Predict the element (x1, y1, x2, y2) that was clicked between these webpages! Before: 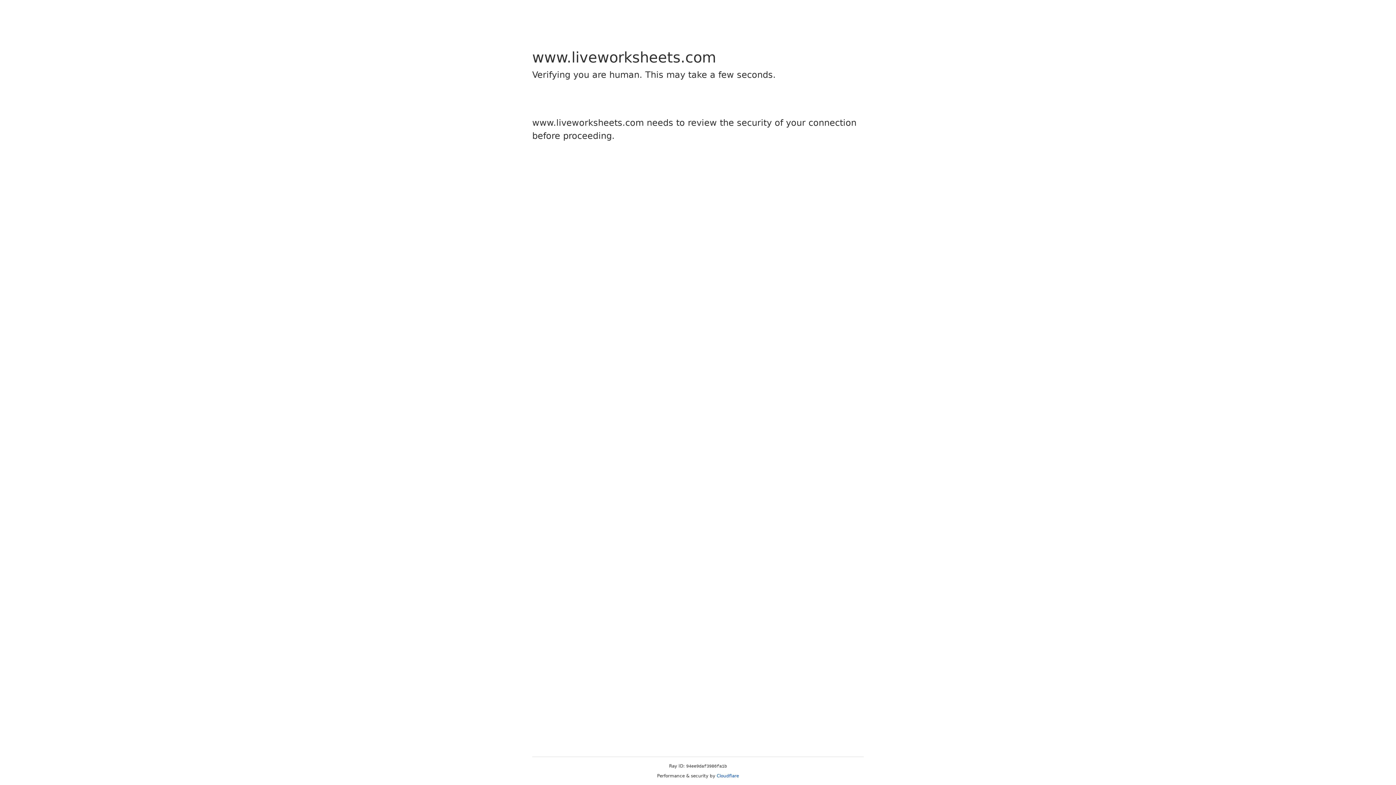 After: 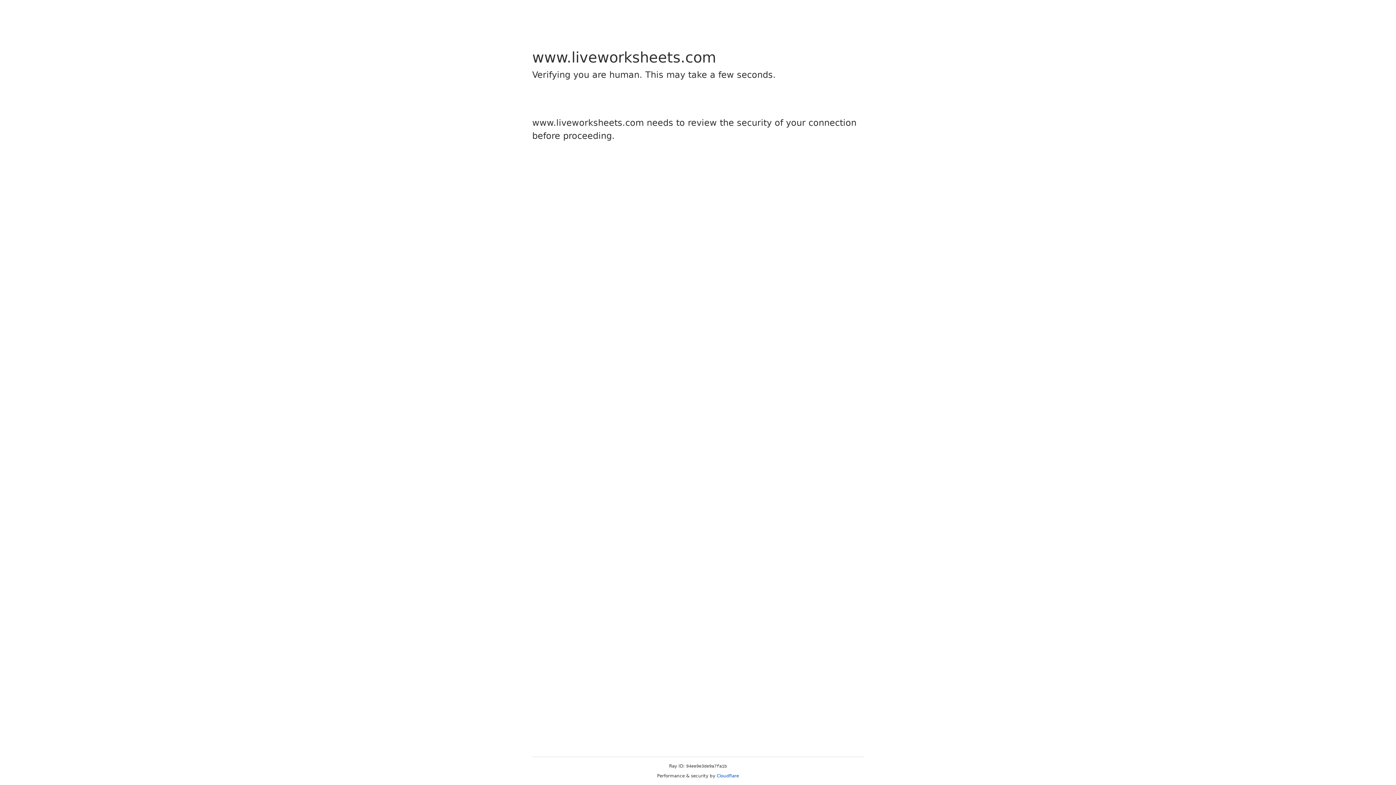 Action: bbox: (716, 773, 739, 778) label: Cloudflare